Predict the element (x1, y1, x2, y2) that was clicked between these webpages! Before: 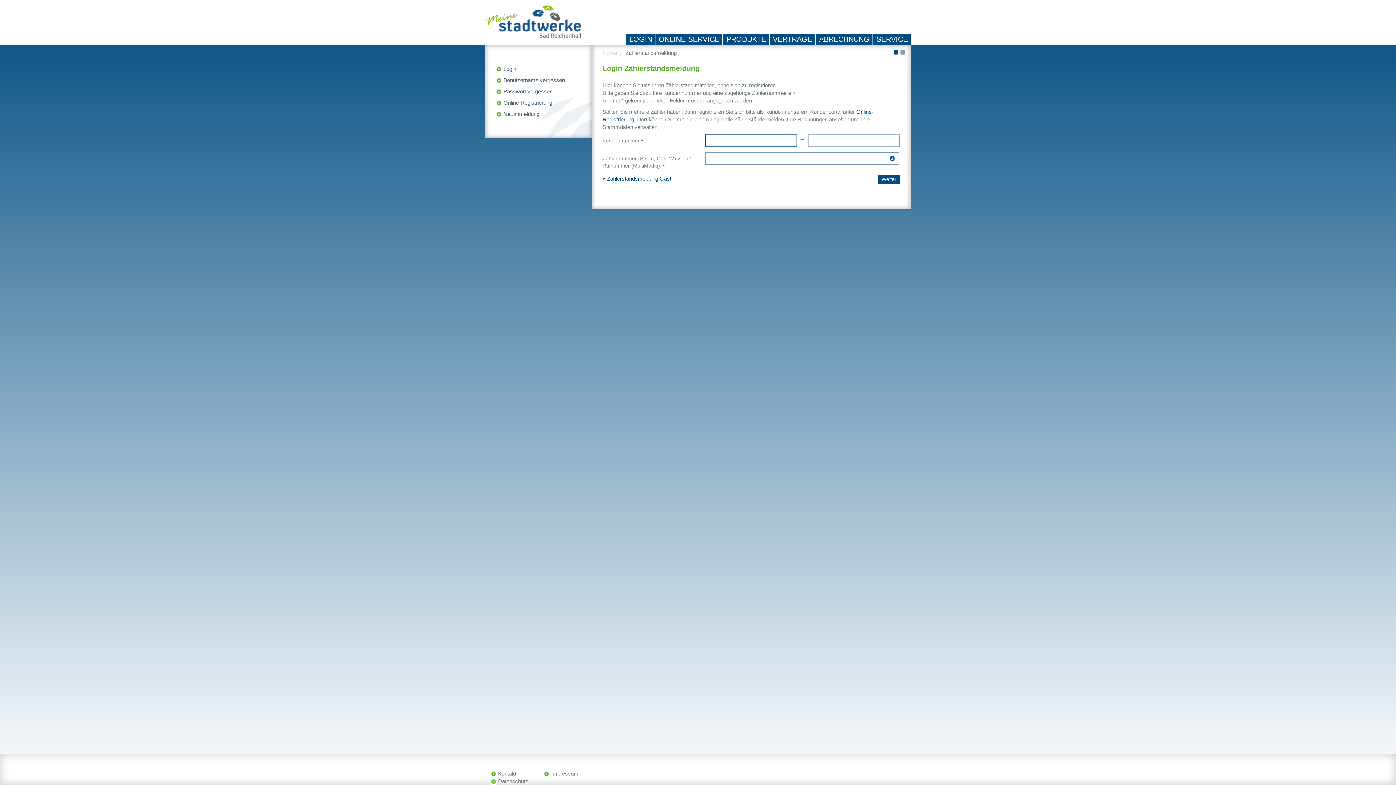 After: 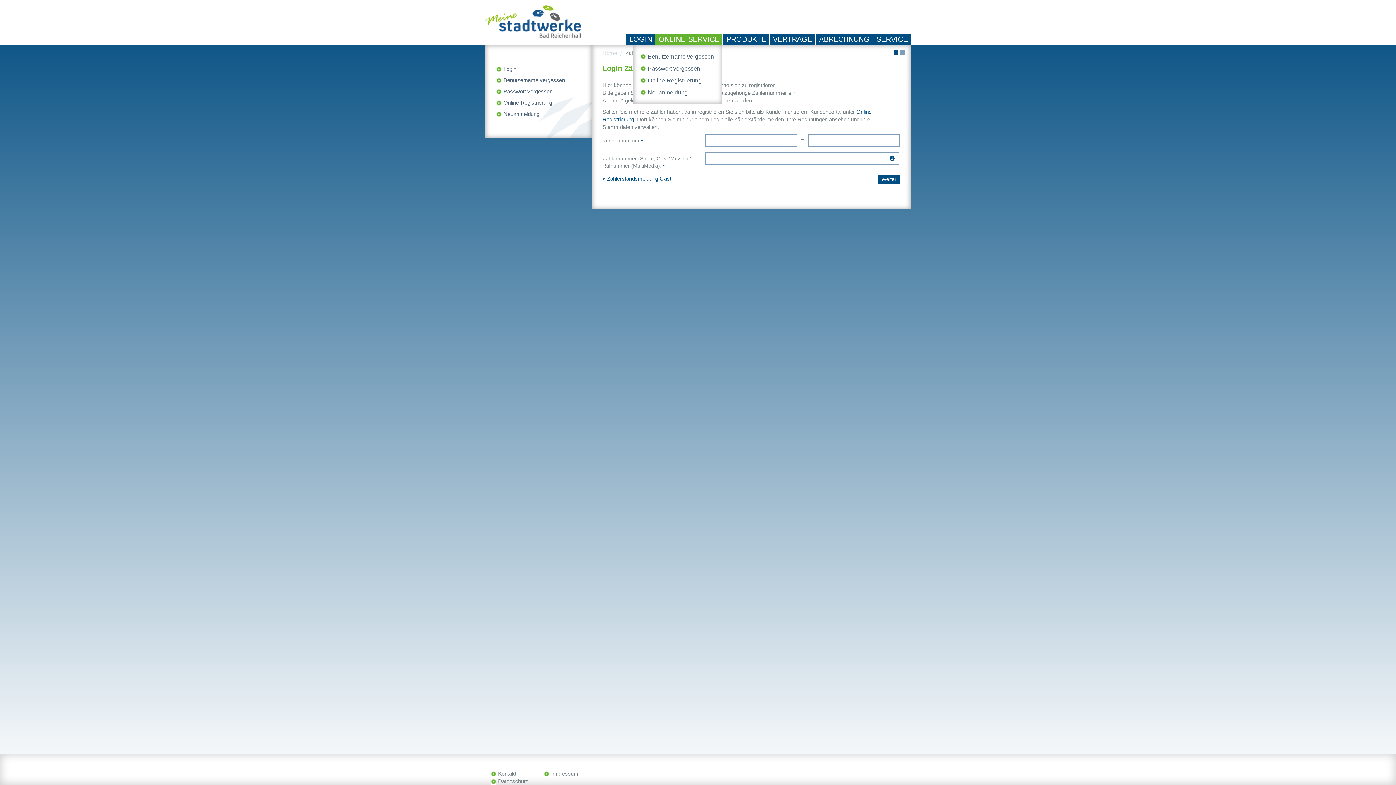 Action: bbox: (655, 33, 722, 45) label: ONLINE-SERVICE